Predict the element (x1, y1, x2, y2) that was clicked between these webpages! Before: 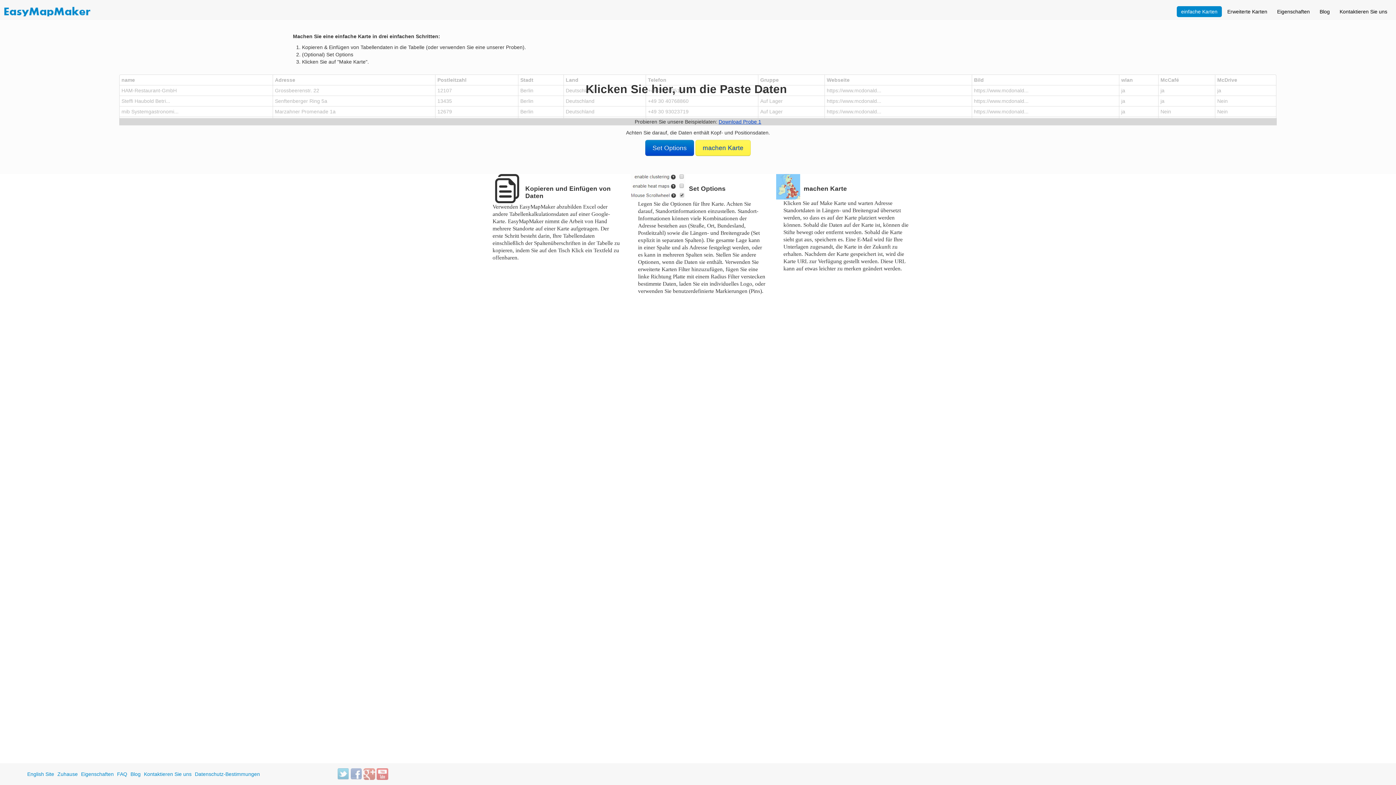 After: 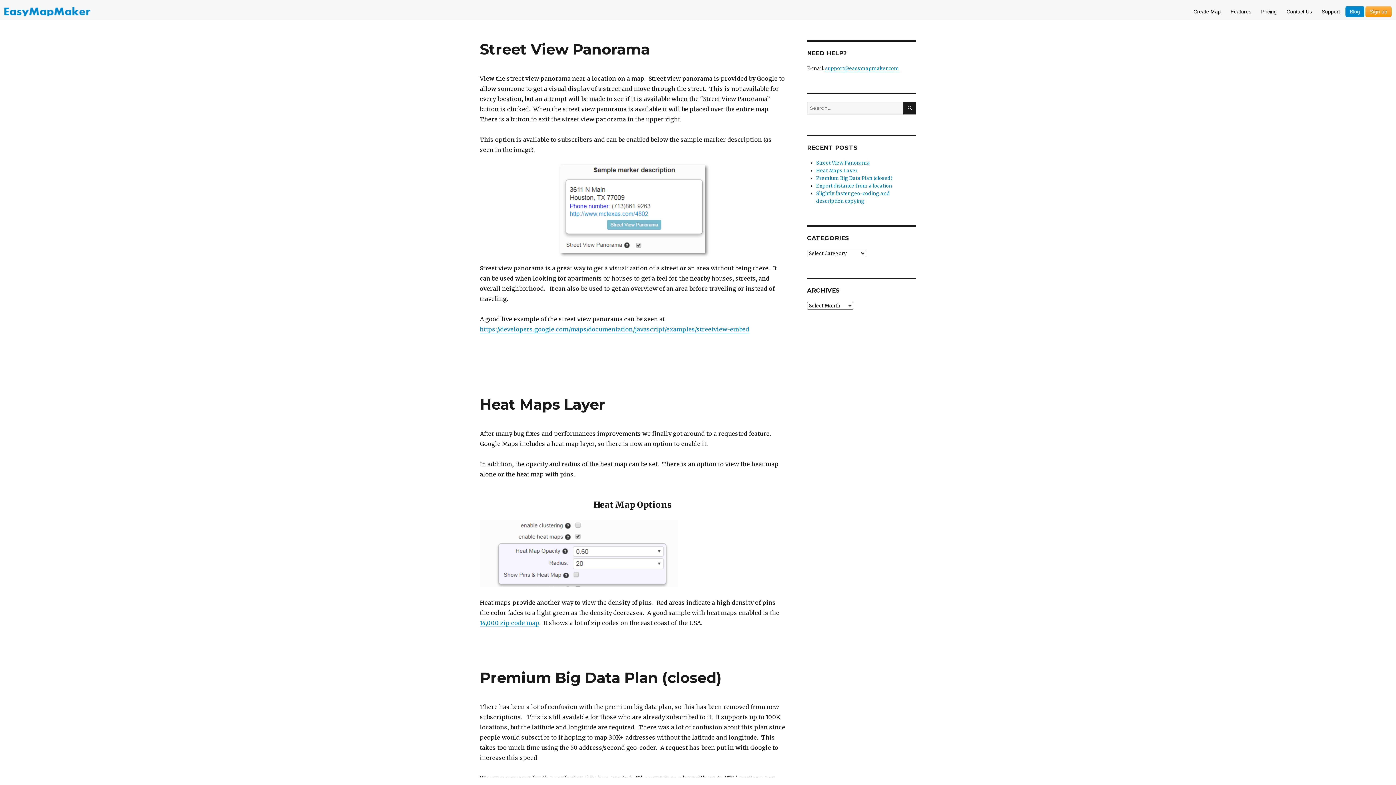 Action: bbox: (1315, 6, 1334, 17) label: Blog